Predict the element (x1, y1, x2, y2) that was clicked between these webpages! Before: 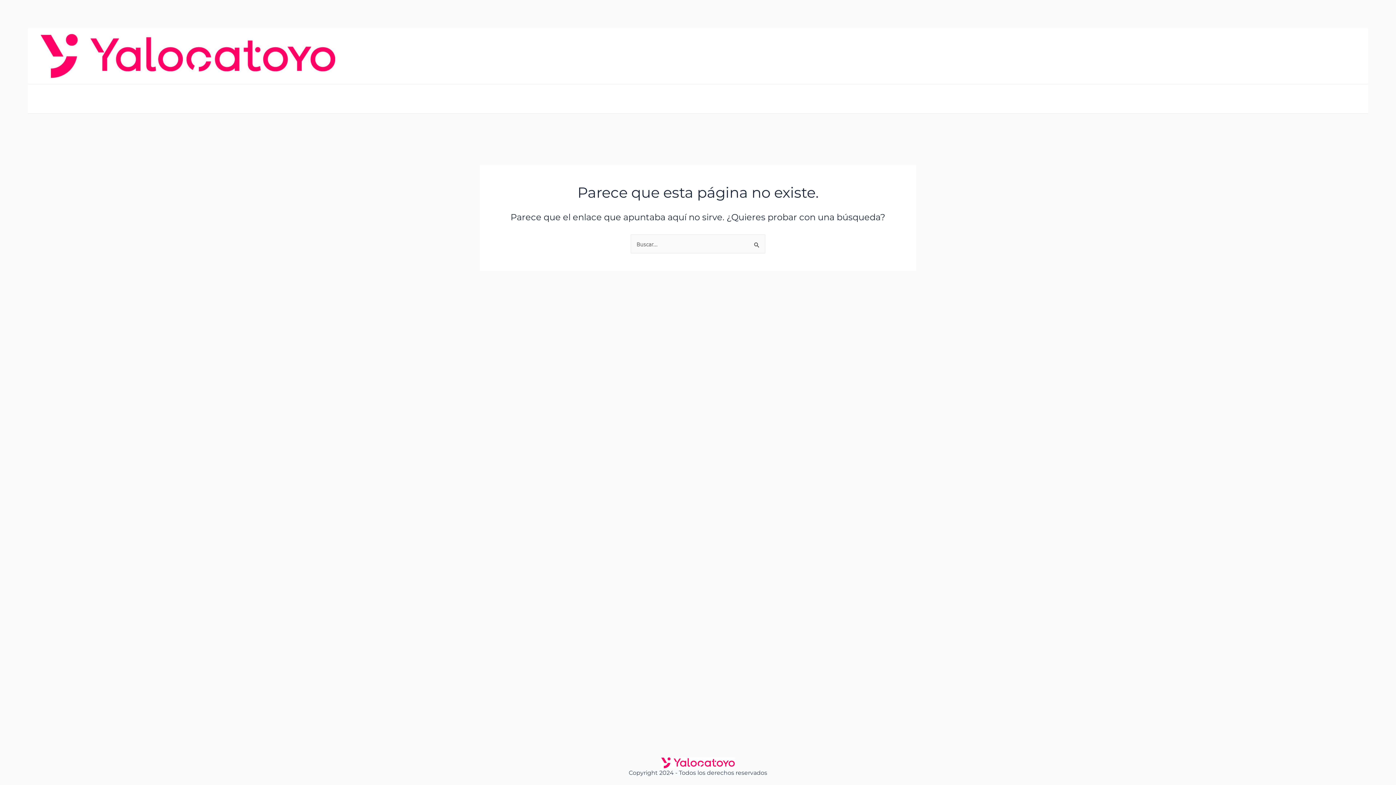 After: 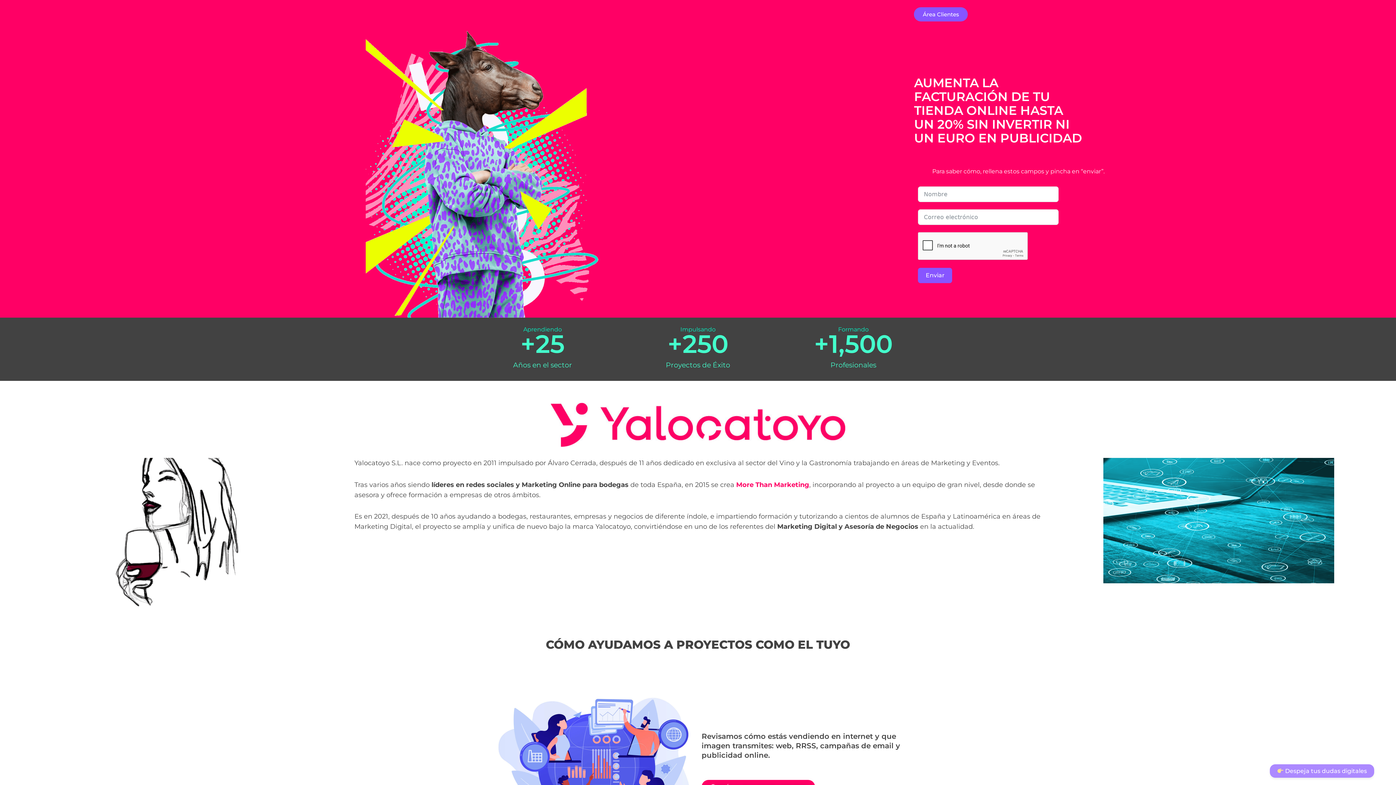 Action: bbox: (40, 52, 335, 58)